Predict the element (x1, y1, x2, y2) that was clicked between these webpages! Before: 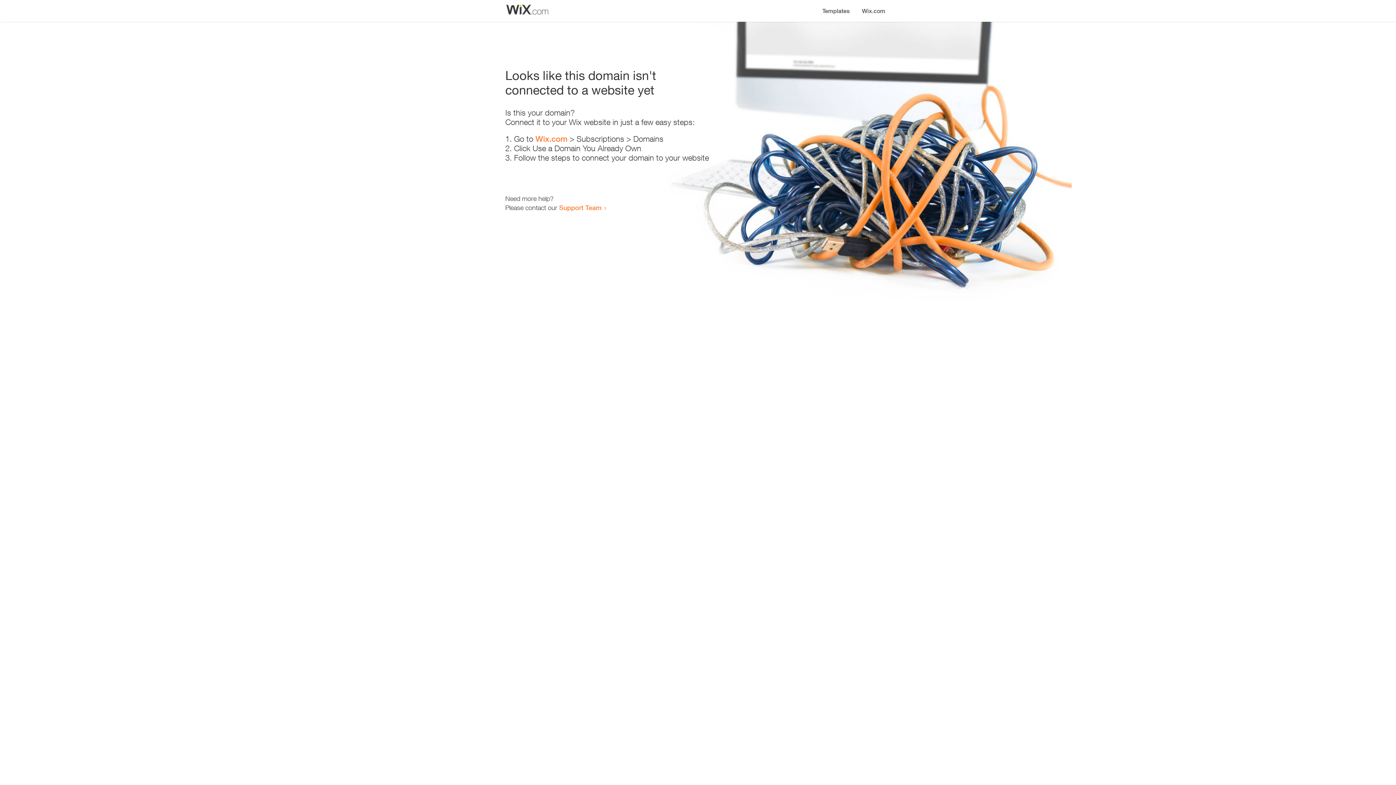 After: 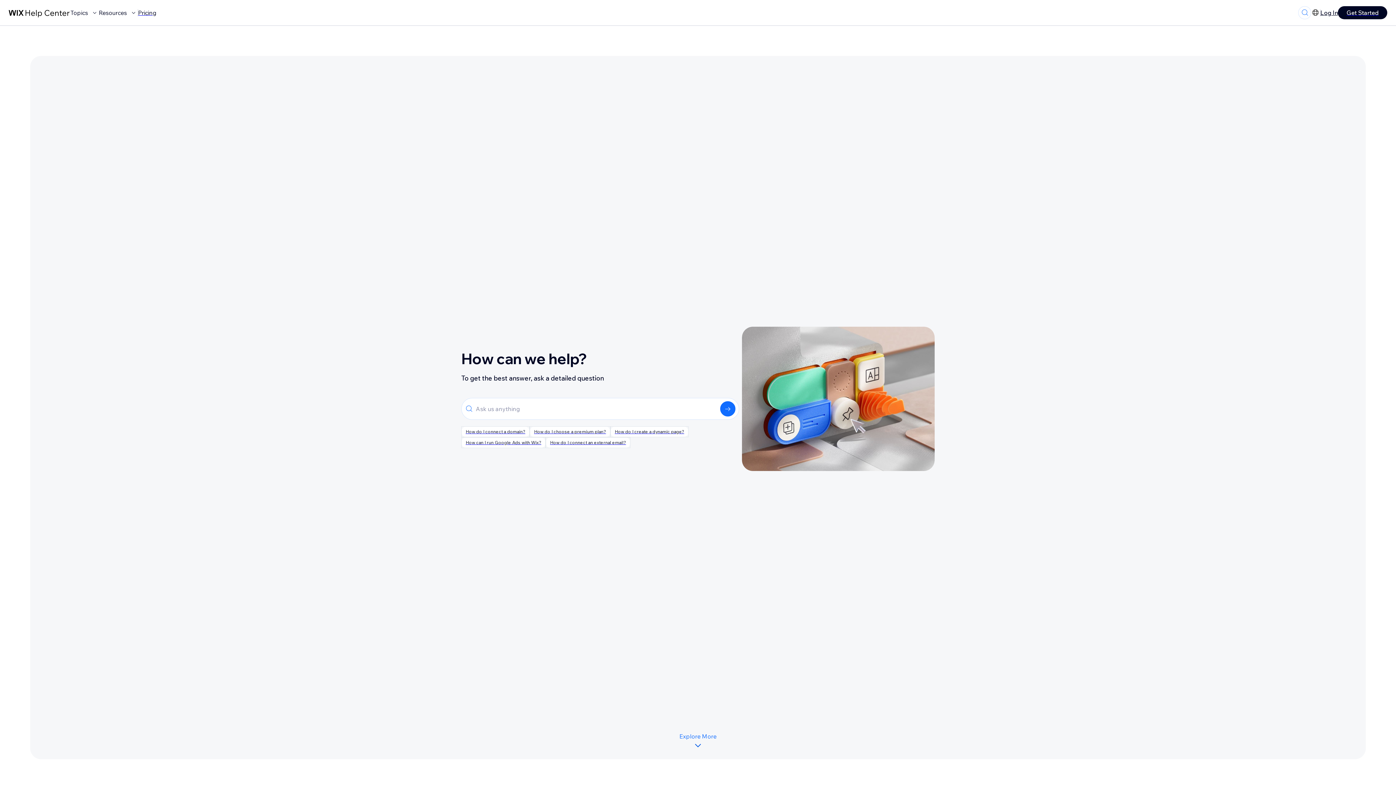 Action: bbox: (559, 203, 601, 211) label: Support Team